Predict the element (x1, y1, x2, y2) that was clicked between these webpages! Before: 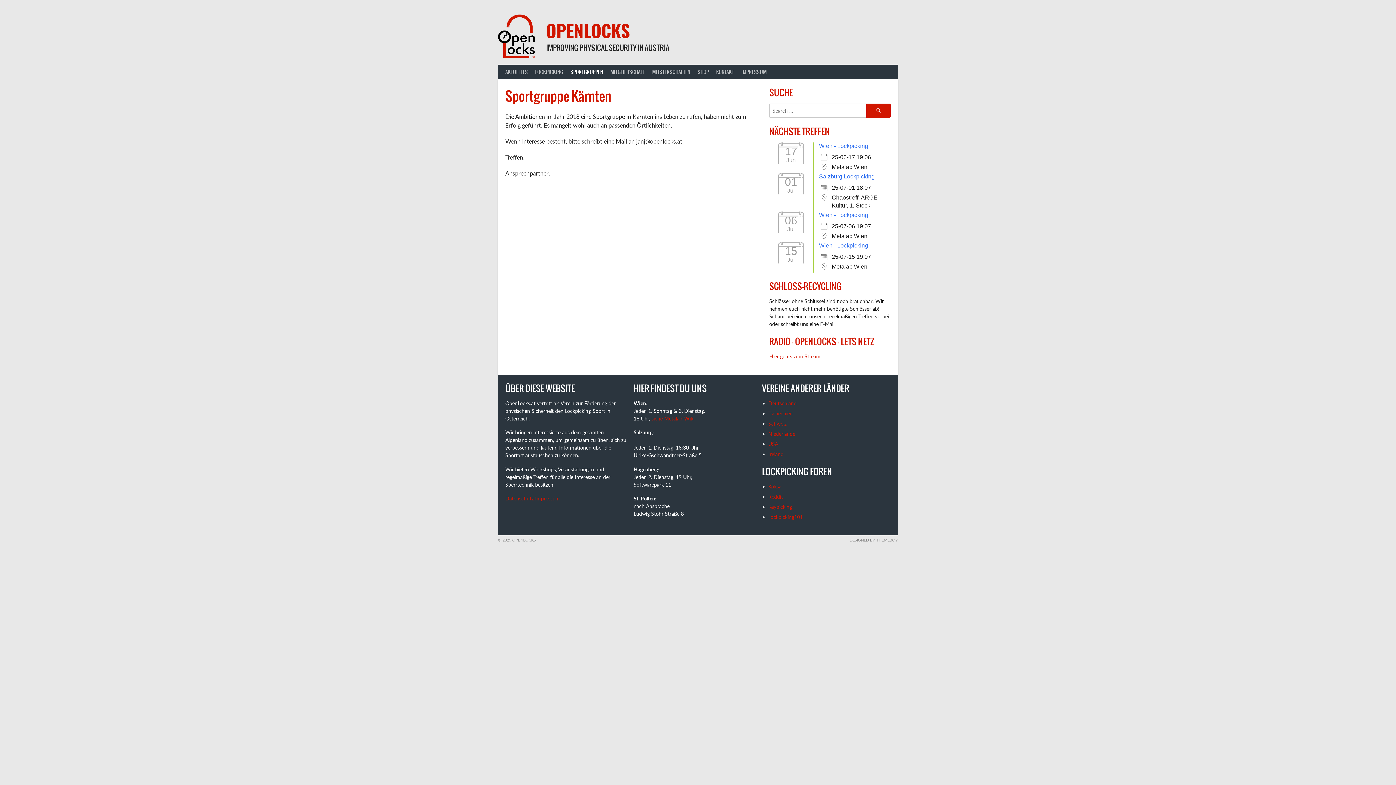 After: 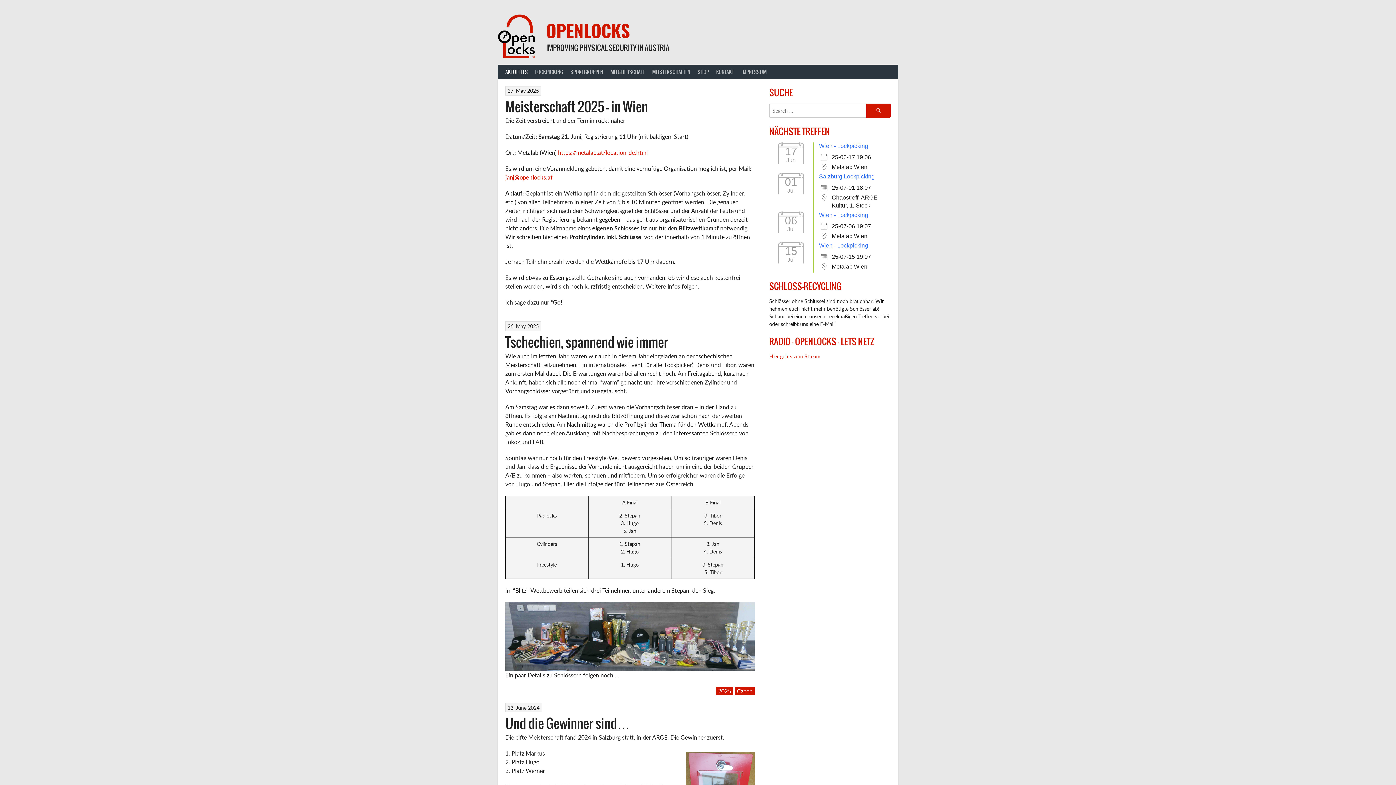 Action: label: AKTUELLES bbox: (501, 64, 531, 78)